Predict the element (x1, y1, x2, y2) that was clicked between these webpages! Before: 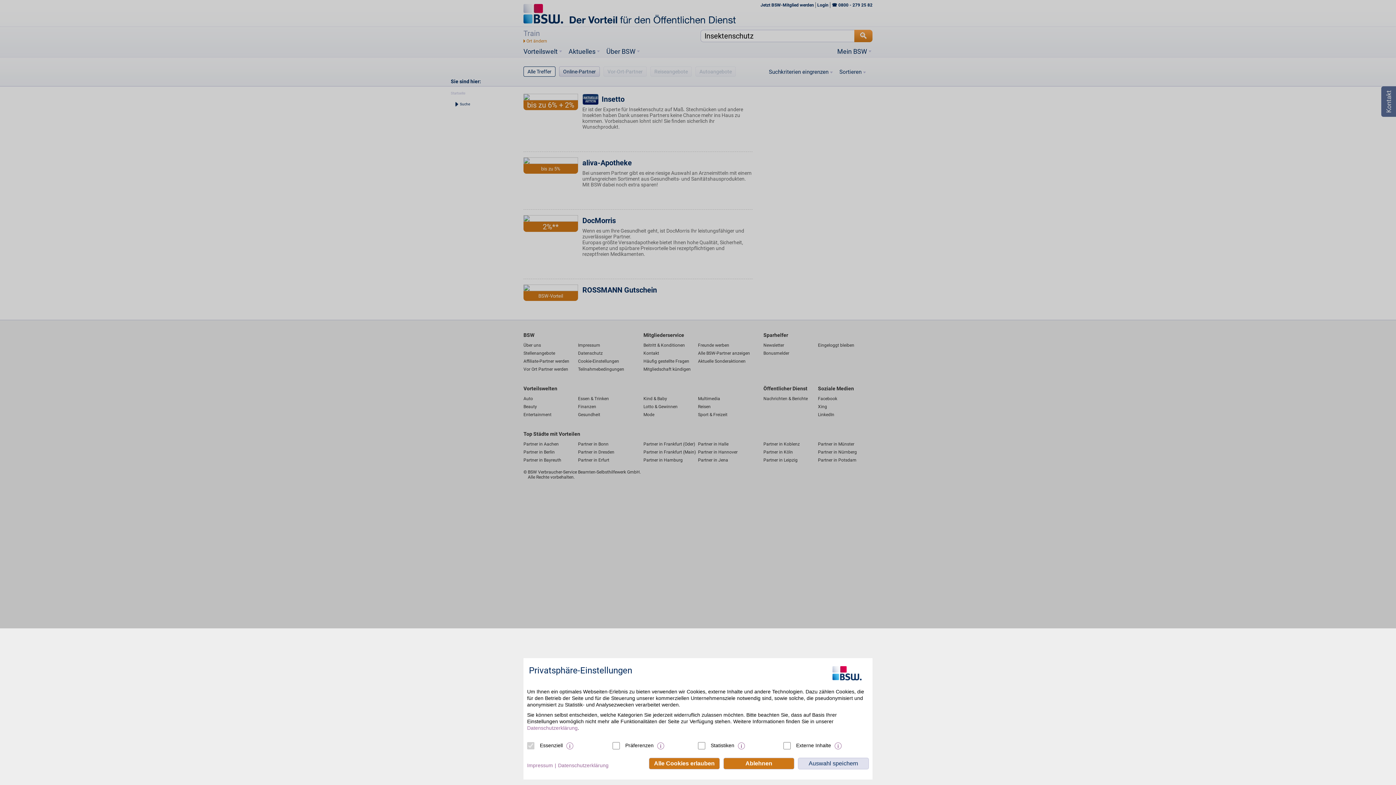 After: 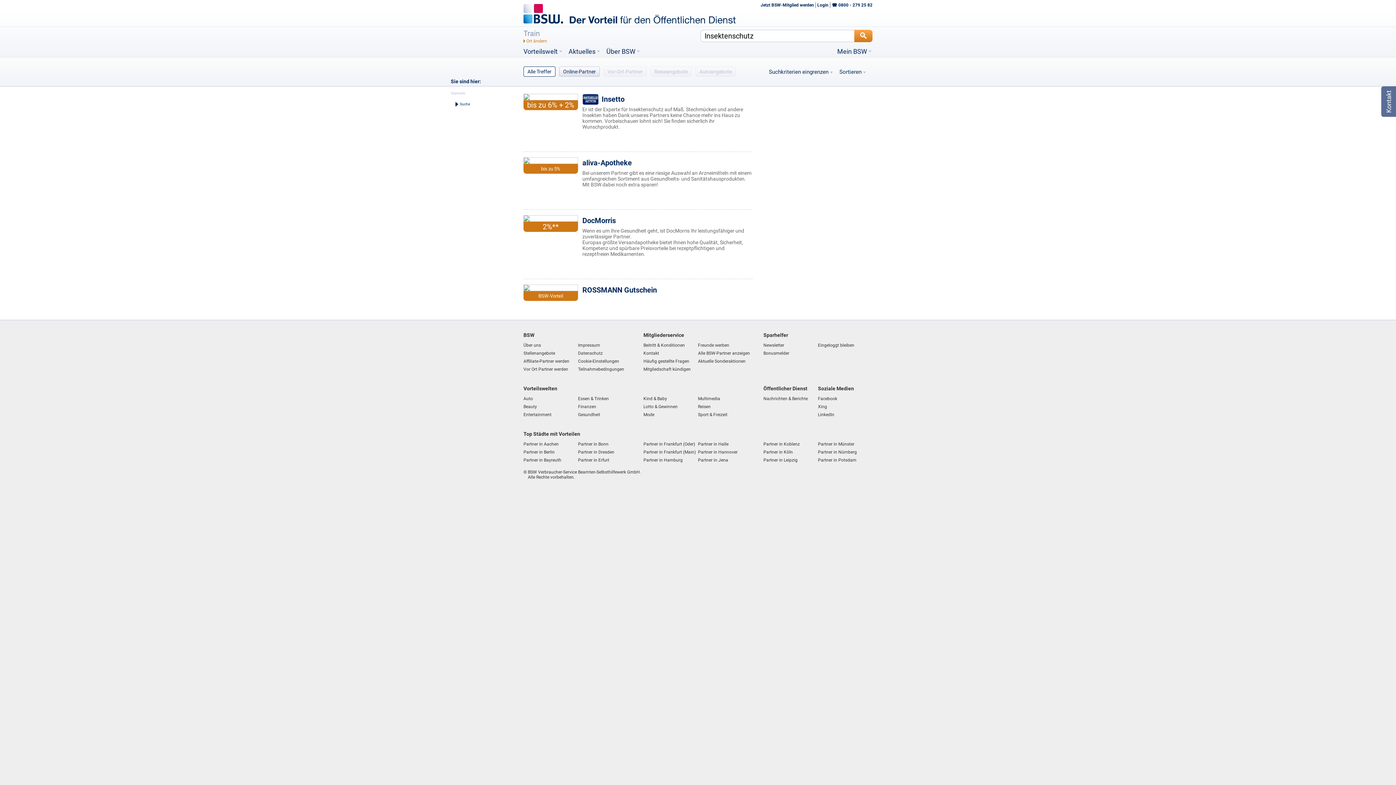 Action: bbox: (798, 758, 869, 769) label: Auswahl speichern